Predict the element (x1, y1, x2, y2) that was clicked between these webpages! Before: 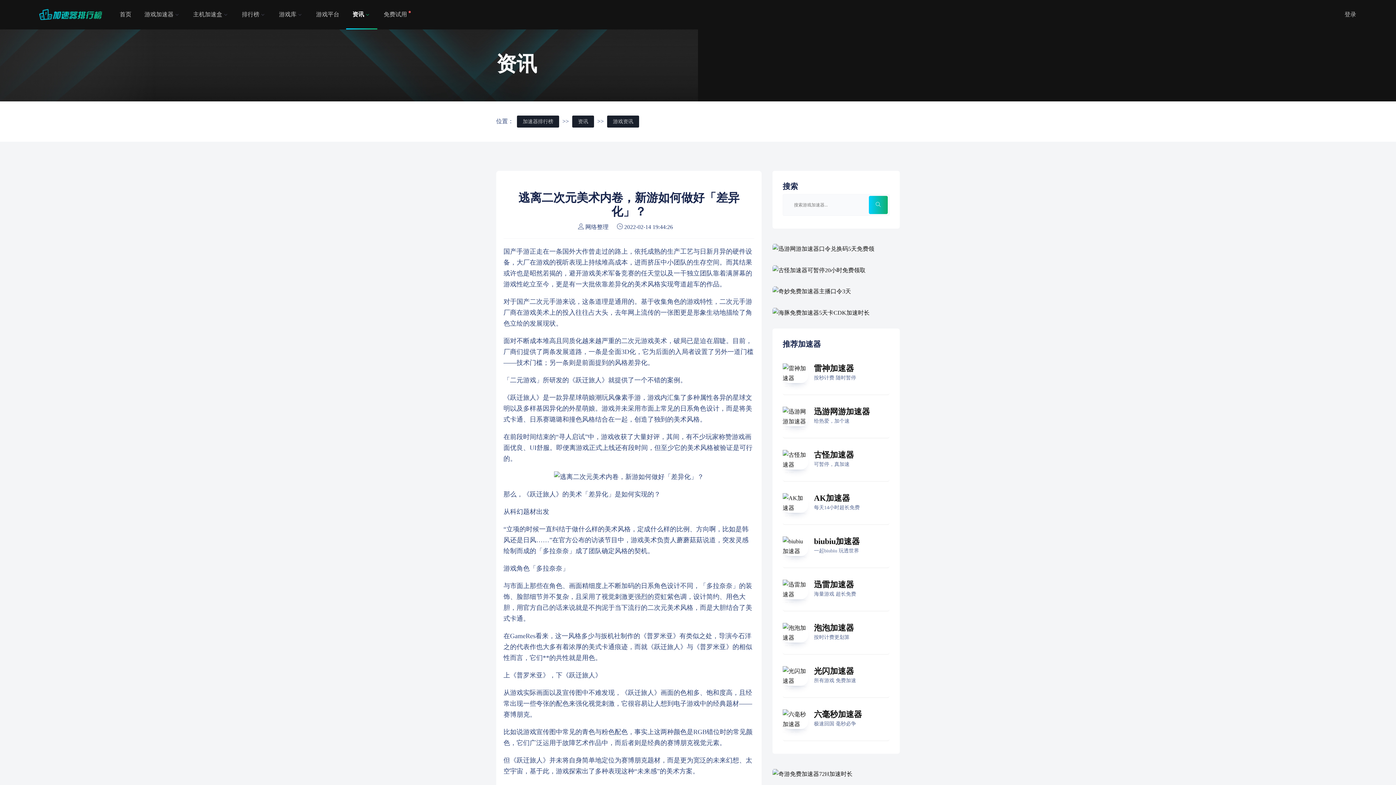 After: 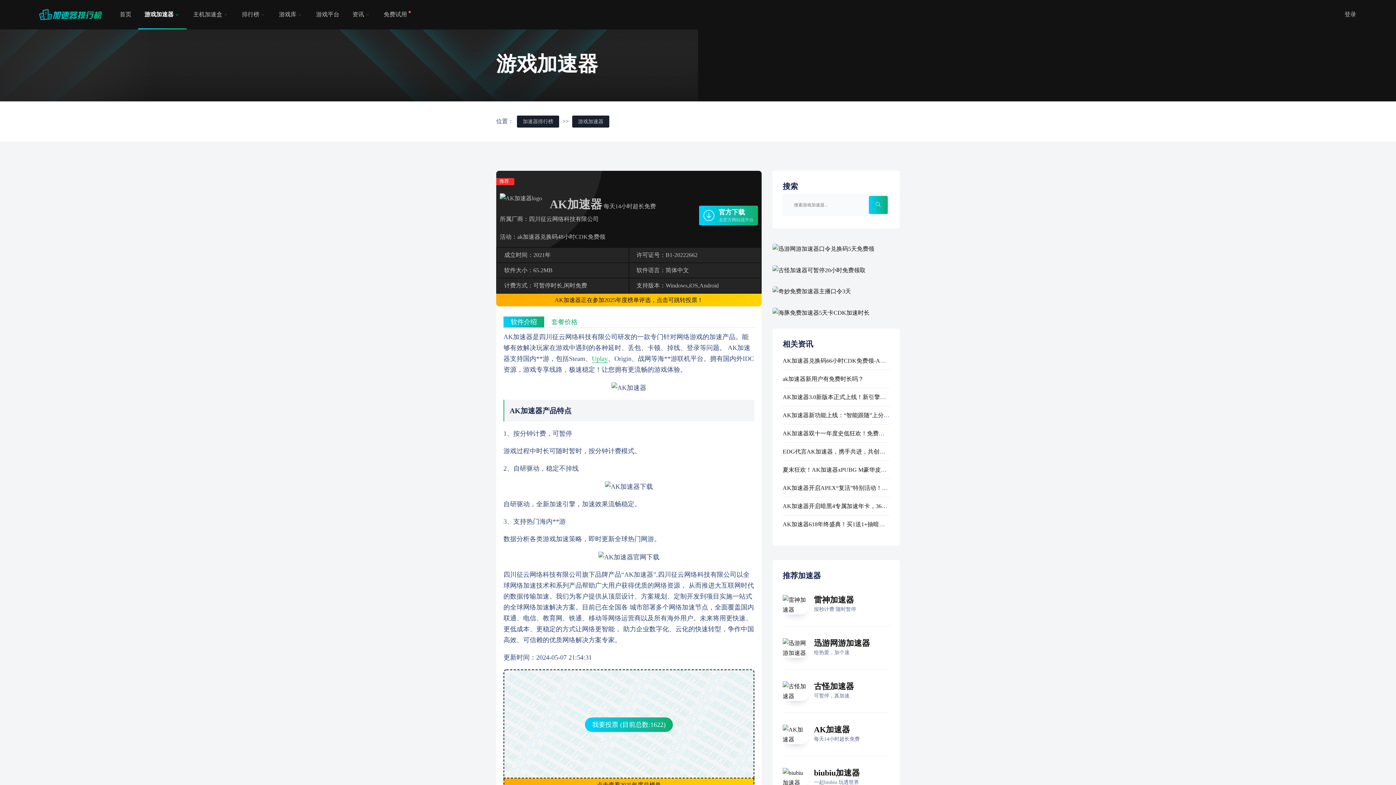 Action: bbox: (782, 493, 808, 513)